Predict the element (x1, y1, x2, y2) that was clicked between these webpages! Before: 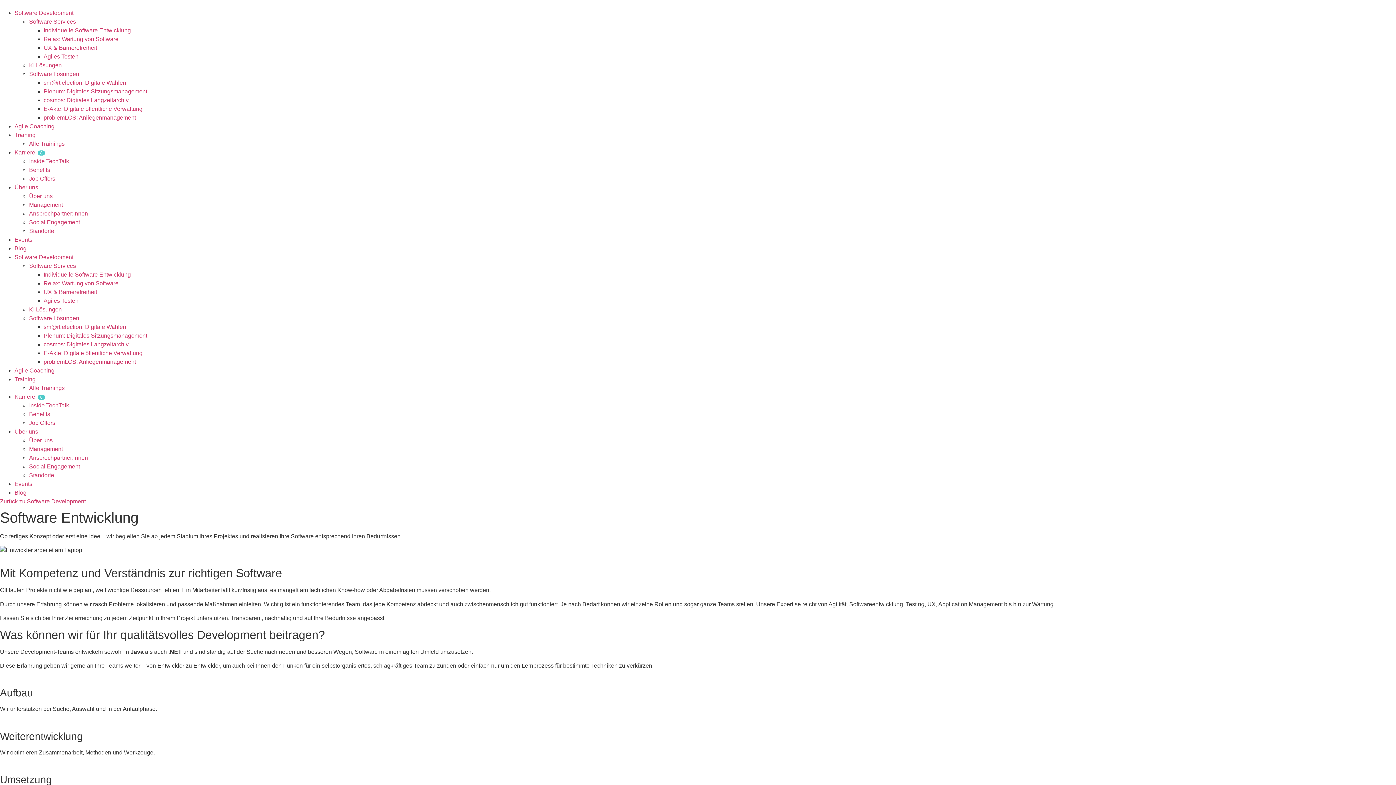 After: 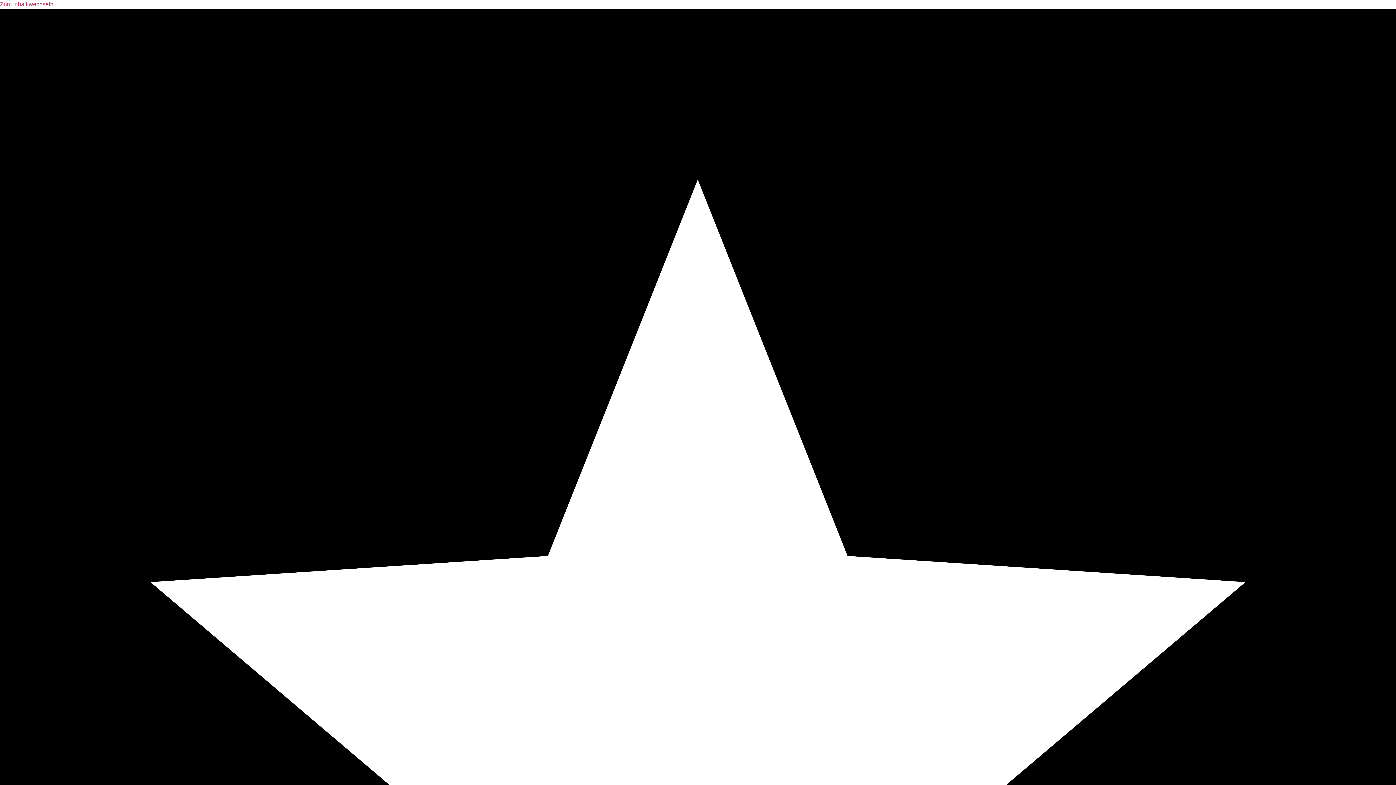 Action: label: Training bbox: (14, 132, 35, 138)